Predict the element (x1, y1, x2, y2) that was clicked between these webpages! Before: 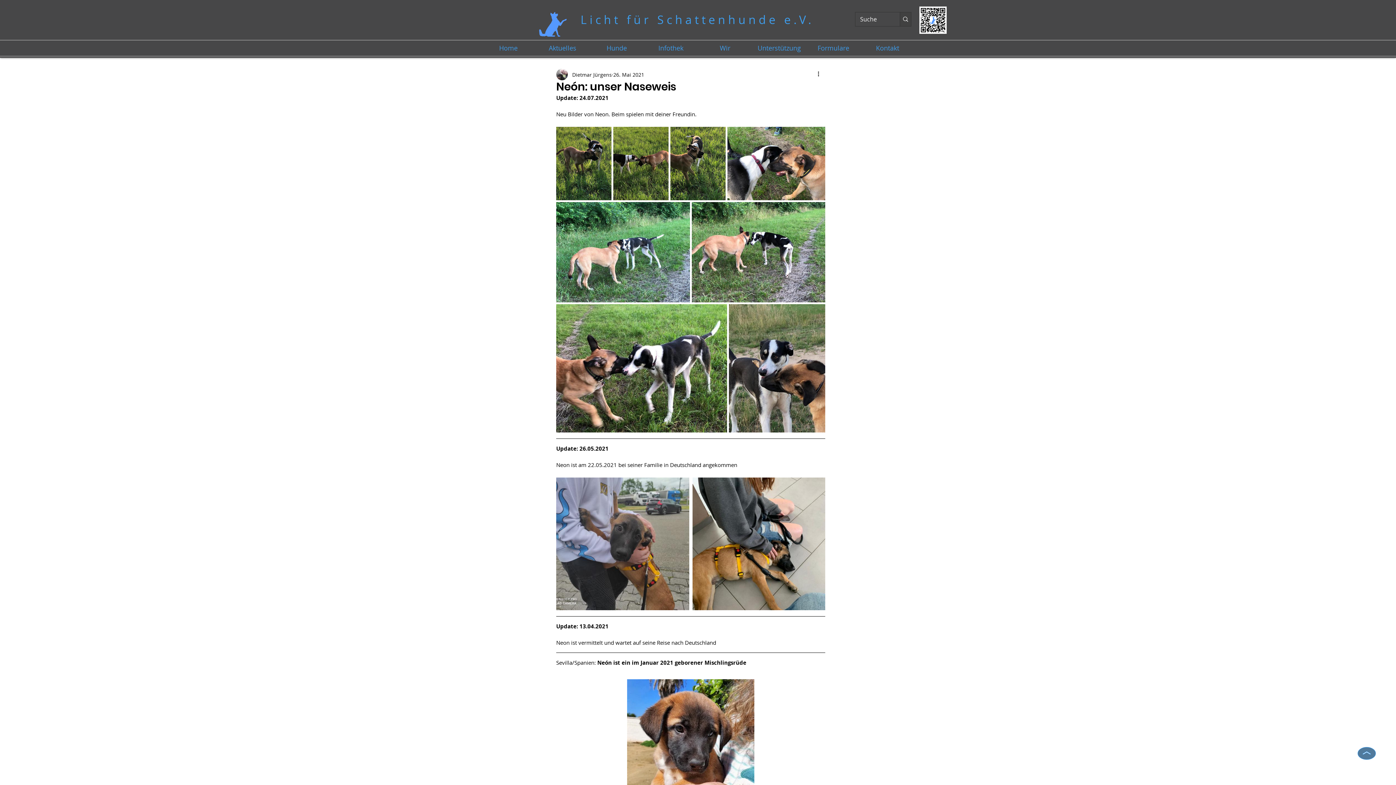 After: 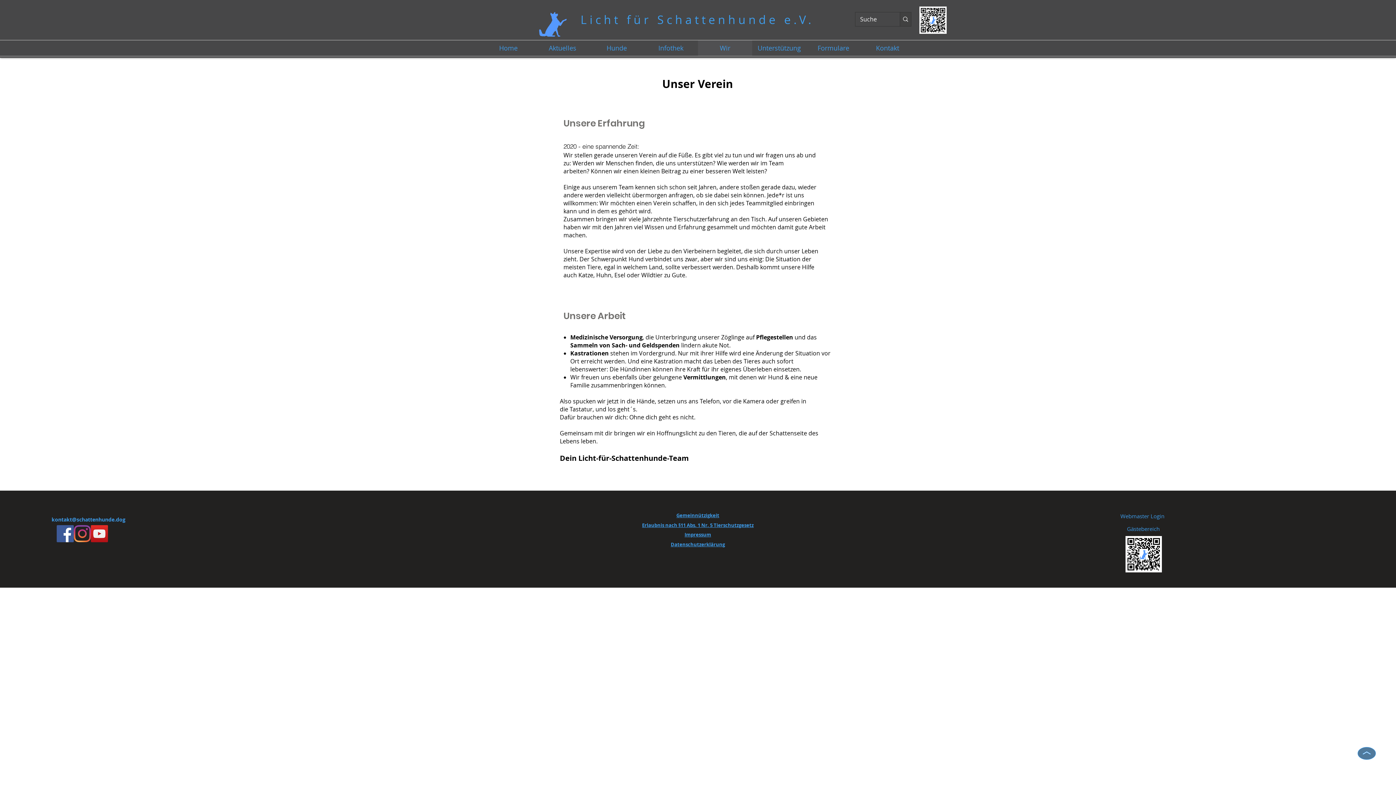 Action: label: Wir bbox: (698, 40, 752, 56)